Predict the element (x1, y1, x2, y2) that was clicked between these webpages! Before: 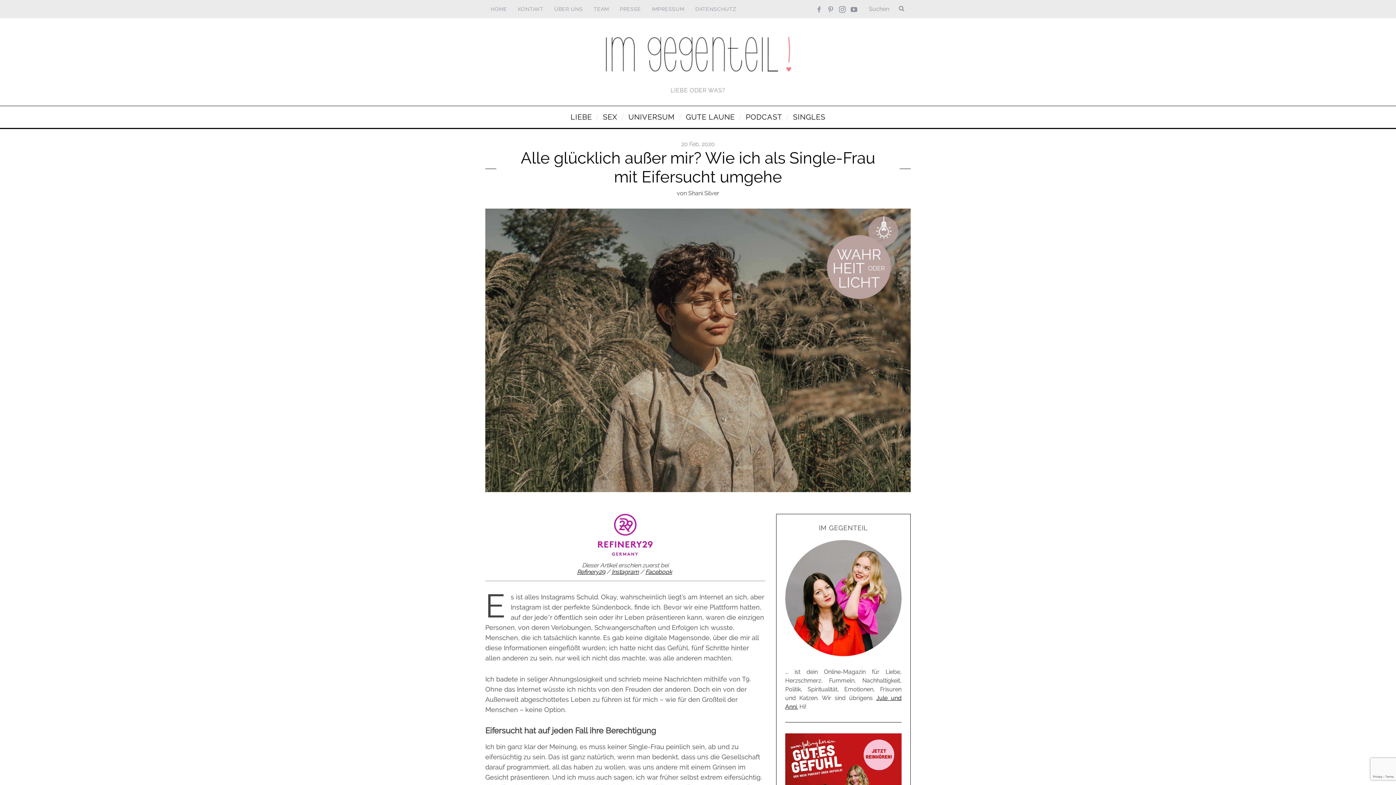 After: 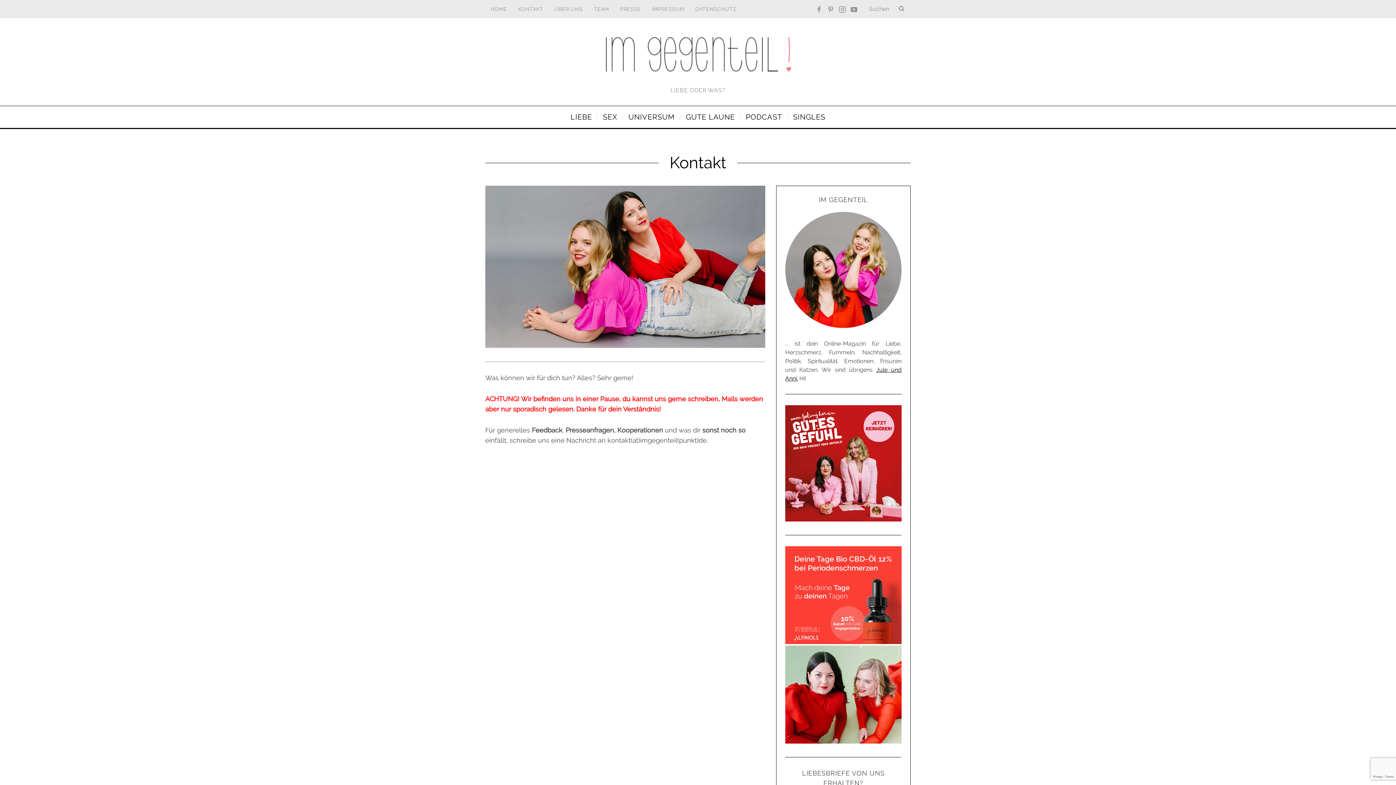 Action: bbox: (512, 0, 548, 18) label: KONTAKT